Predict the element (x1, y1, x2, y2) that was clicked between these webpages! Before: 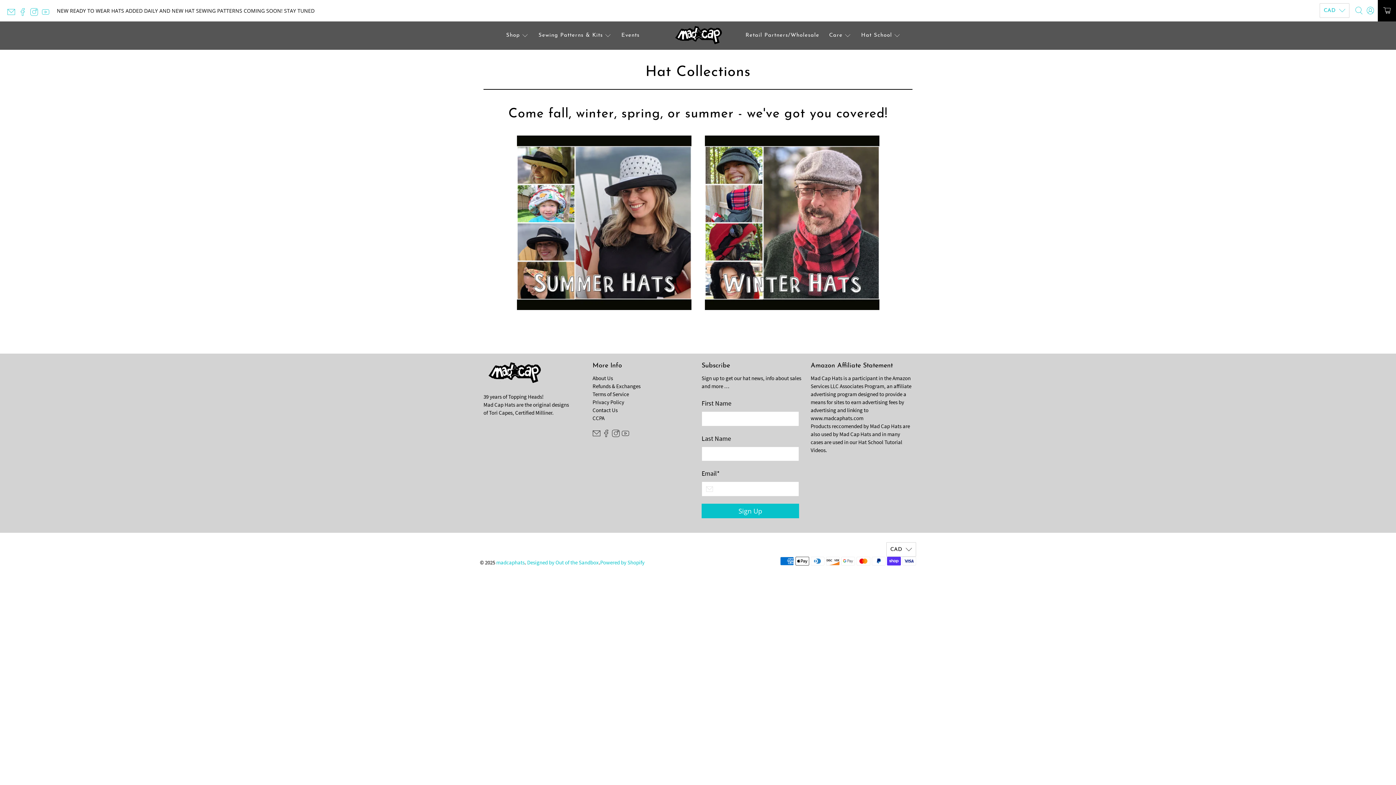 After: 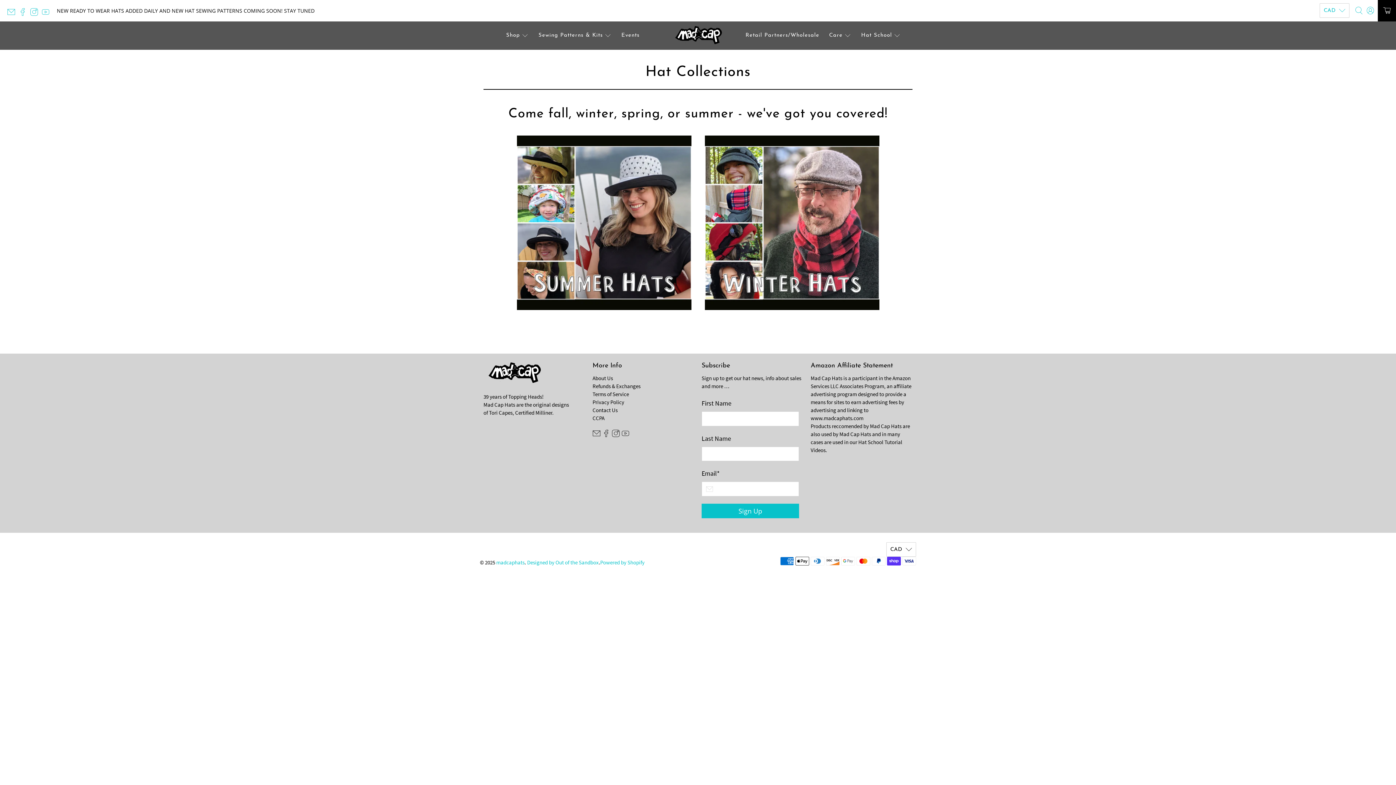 Action: bbox: (30, 10, 41, 17)